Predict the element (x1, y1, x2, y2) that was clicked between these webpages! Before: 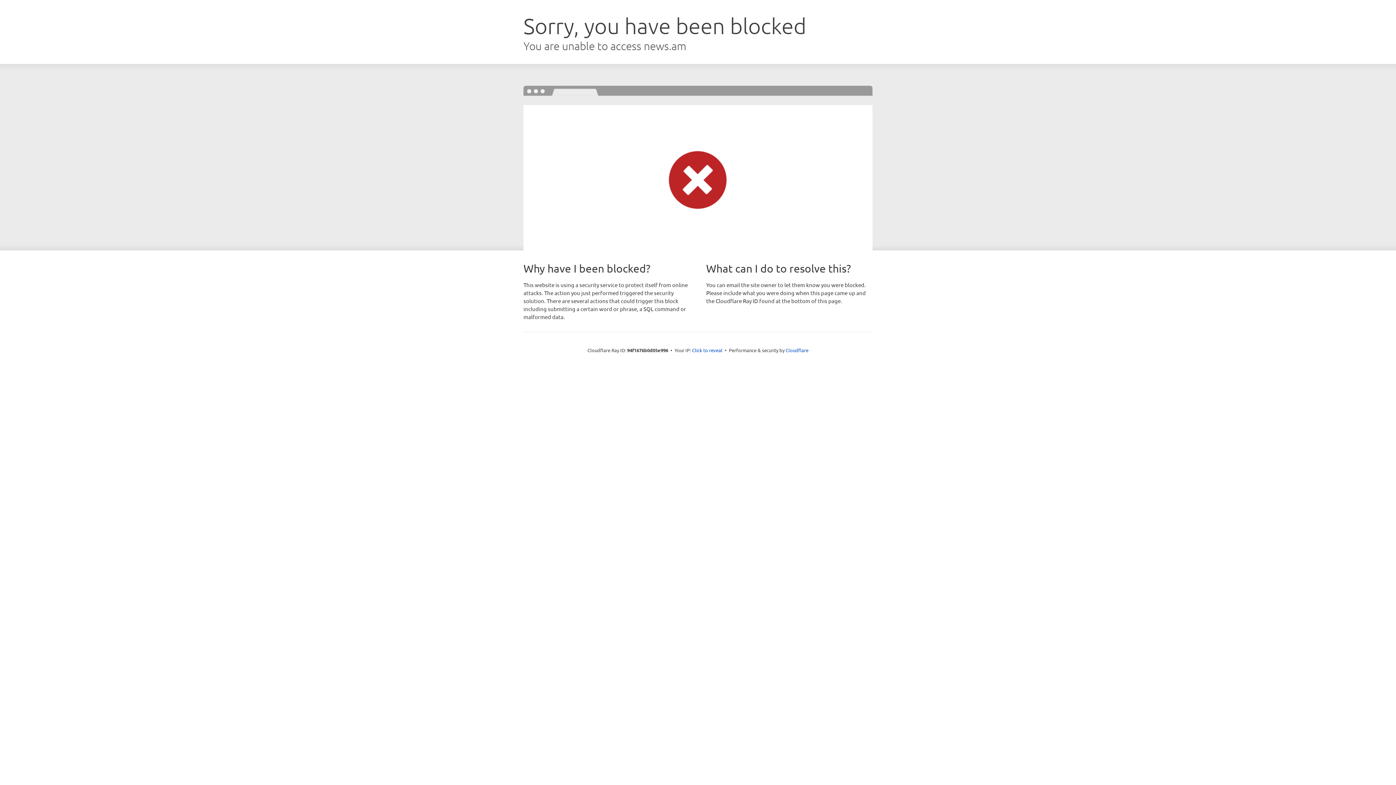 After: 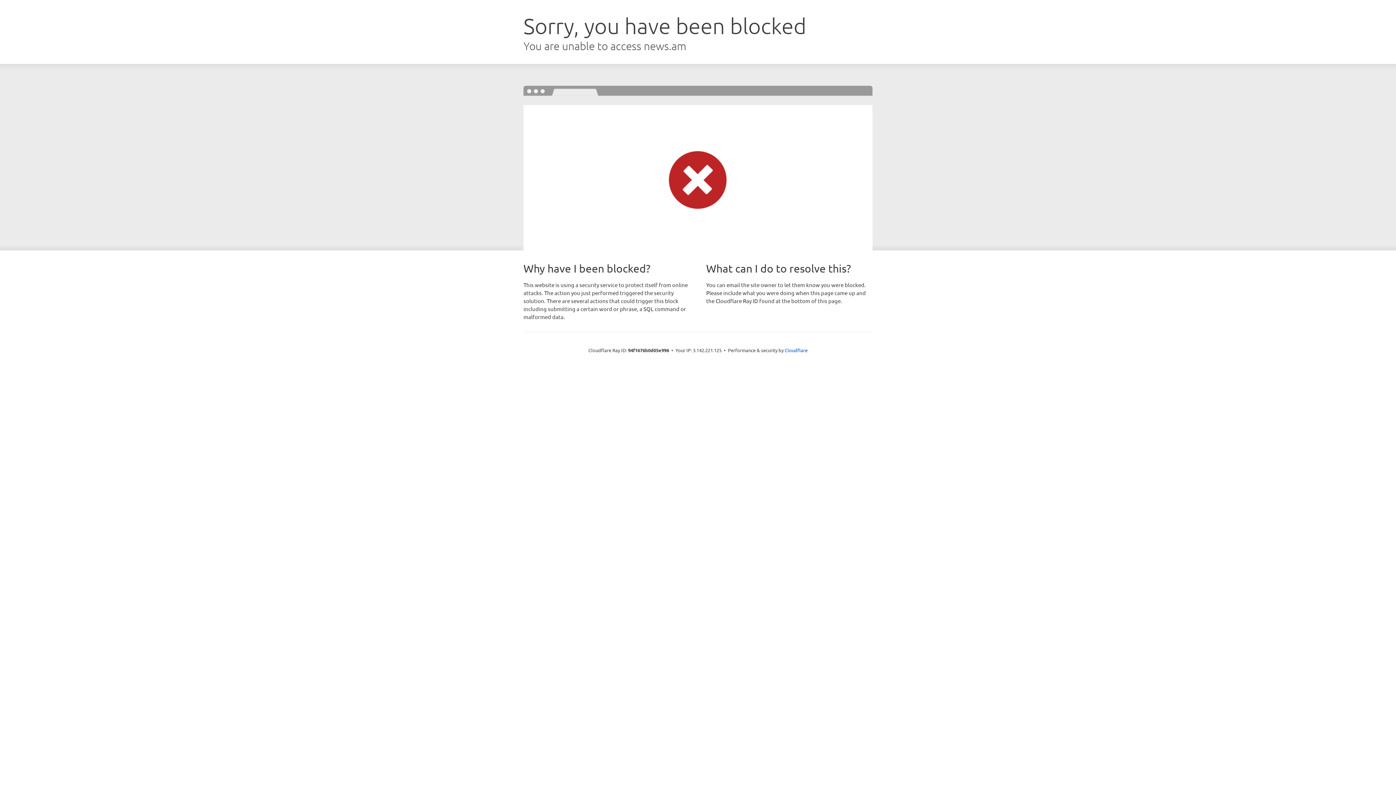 Action: bbox: (692, 346, 722, 353) label: Click to reveal